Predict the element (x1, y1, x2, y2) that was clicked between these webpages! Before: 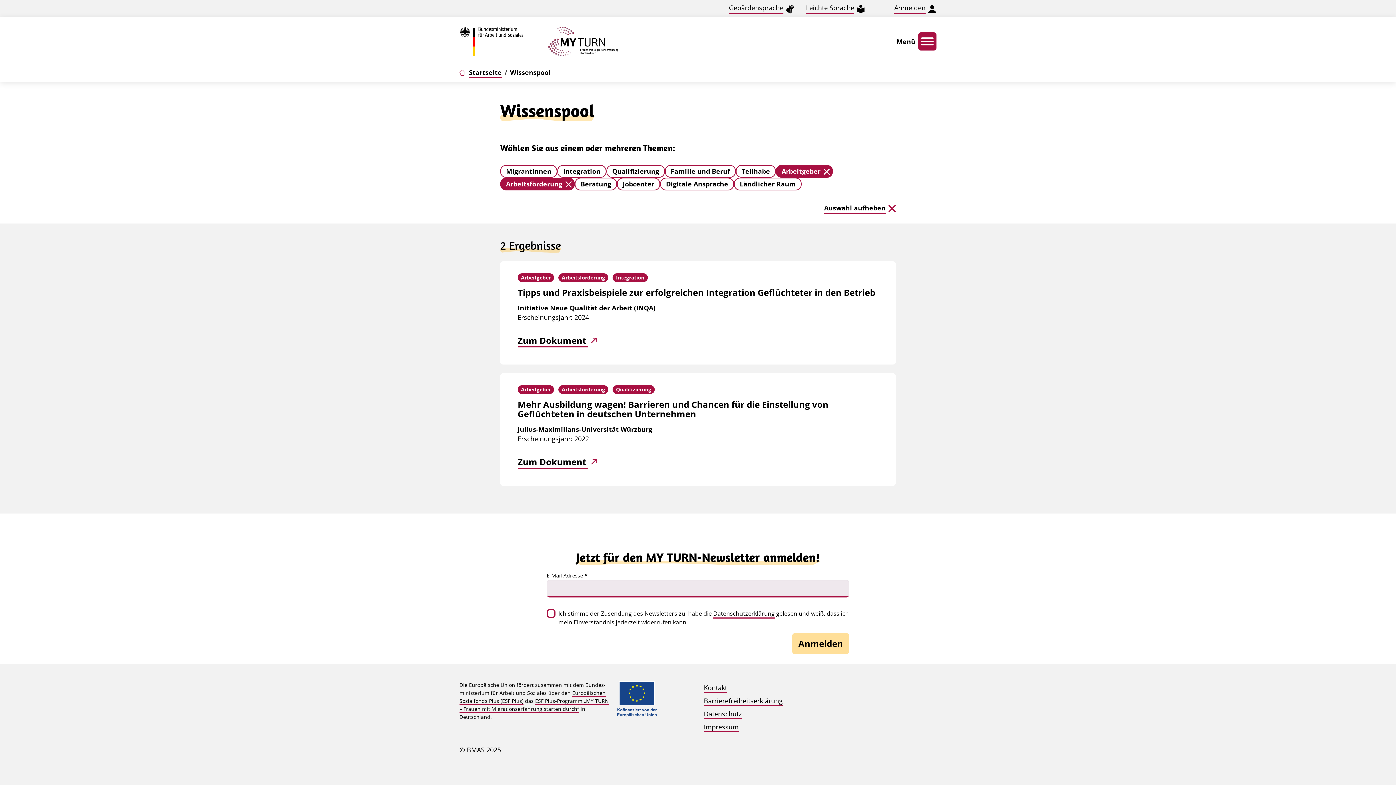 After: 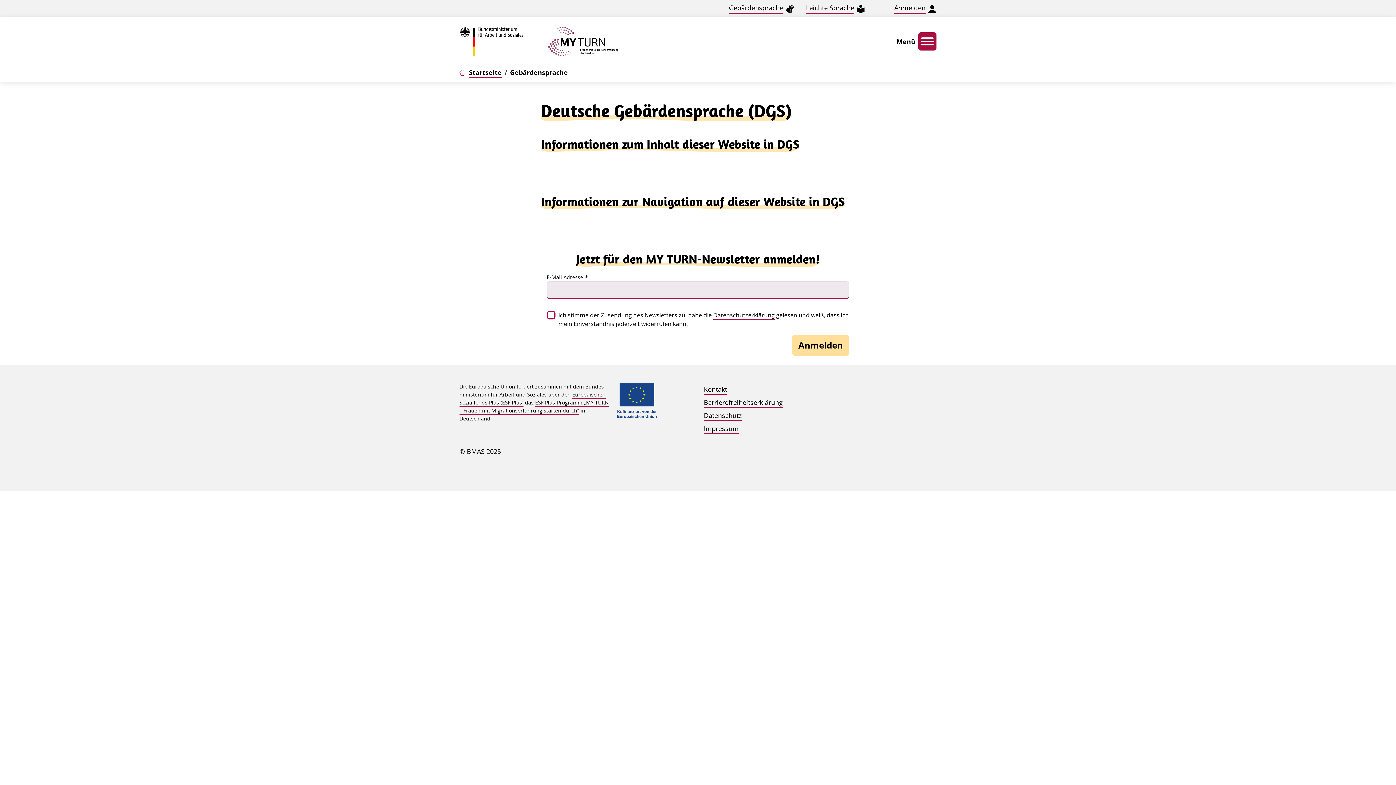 Action: label: Gebärdensprache bbox: (729, 0, 800, 16)